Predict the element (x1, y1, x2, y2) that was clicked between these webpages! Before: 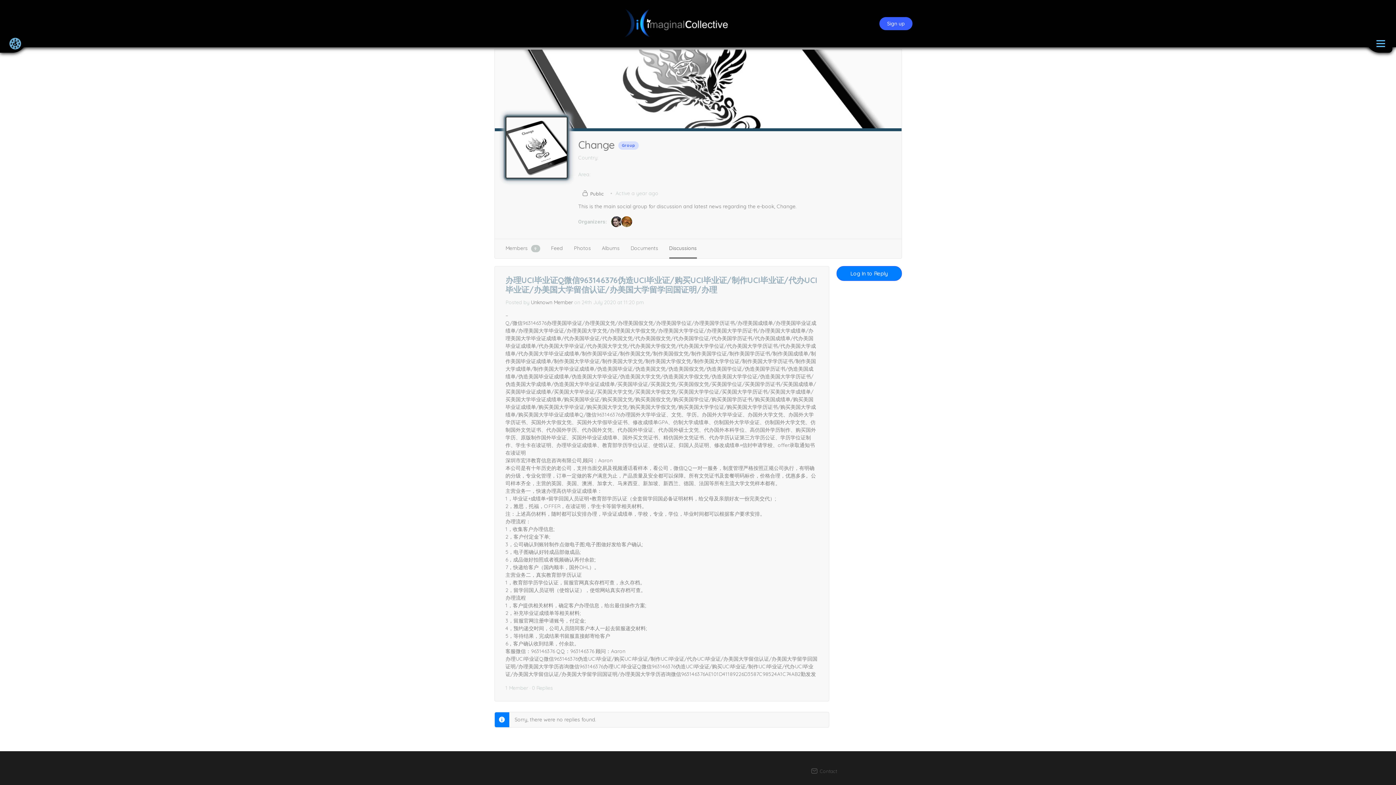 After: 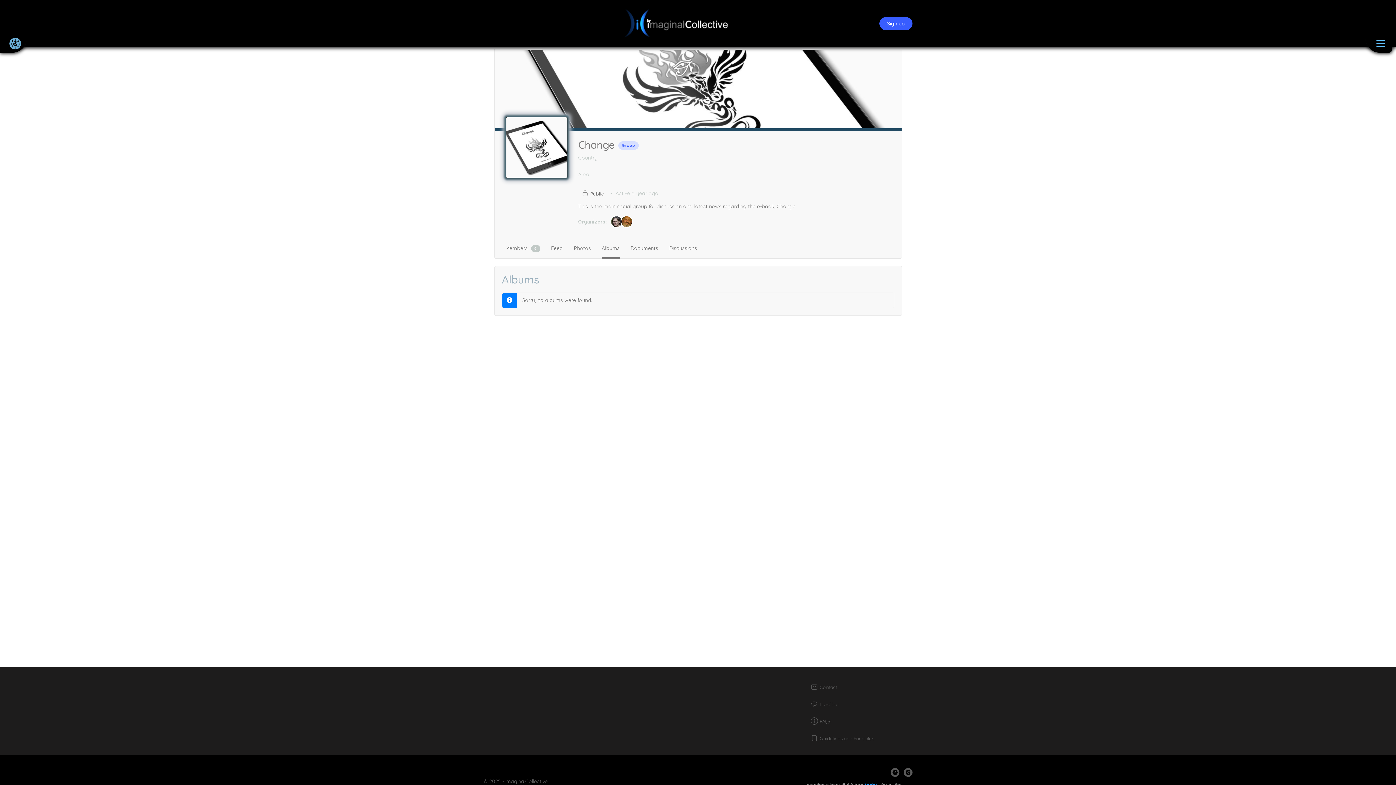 Action: bbox: (602, 239, 619, 257) label: Albums